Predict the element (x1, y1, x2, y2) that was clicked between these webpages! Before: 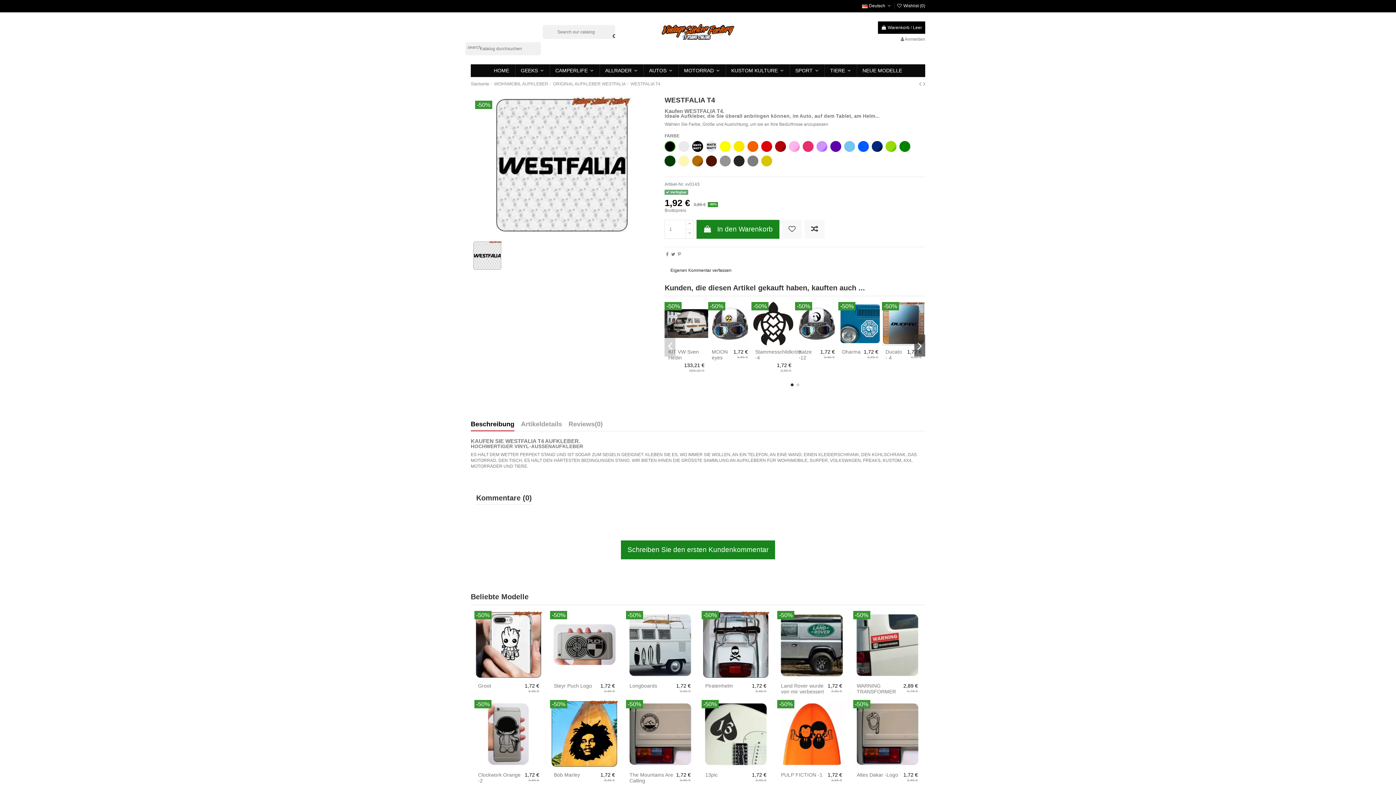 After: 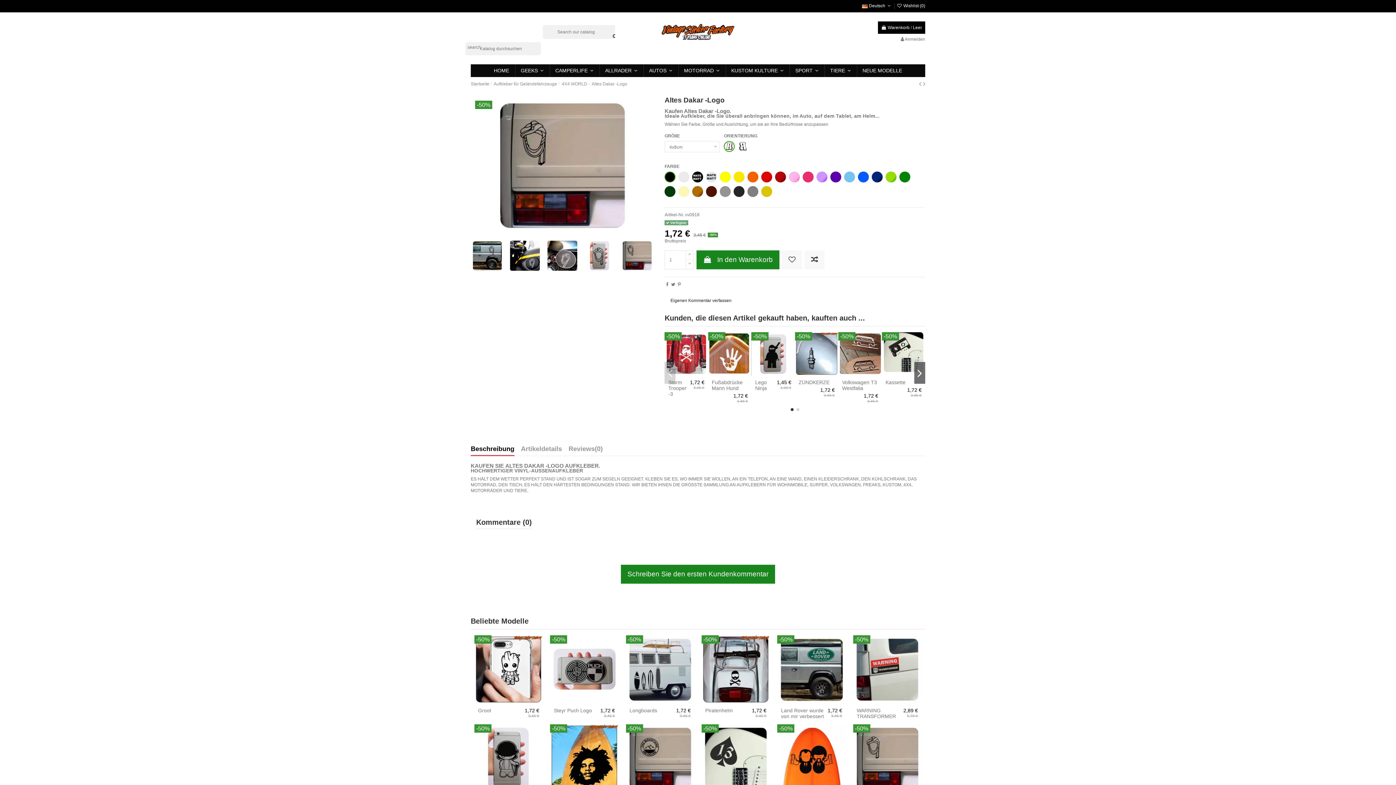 Action: bbox: (856, 772, 898, 778) label: Altes Dakar -Logo